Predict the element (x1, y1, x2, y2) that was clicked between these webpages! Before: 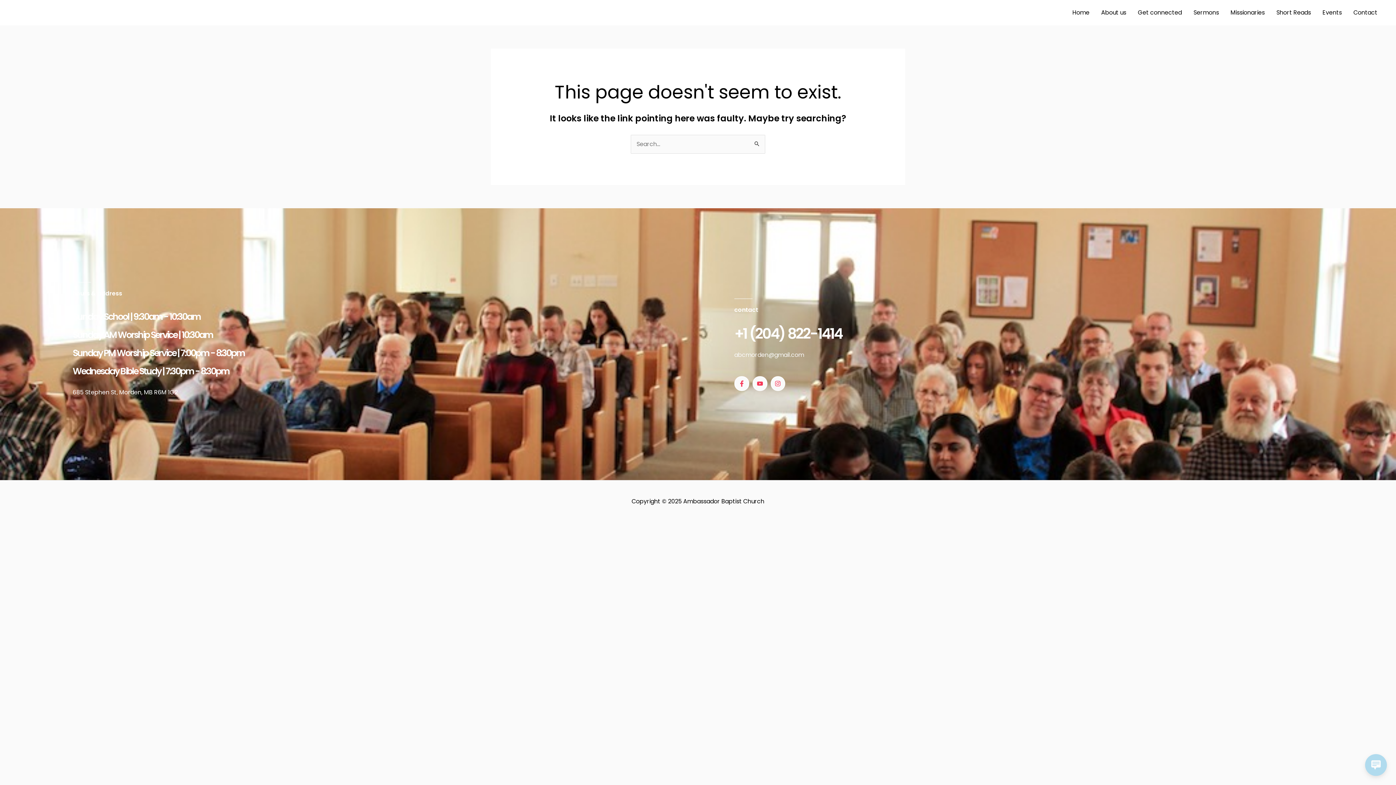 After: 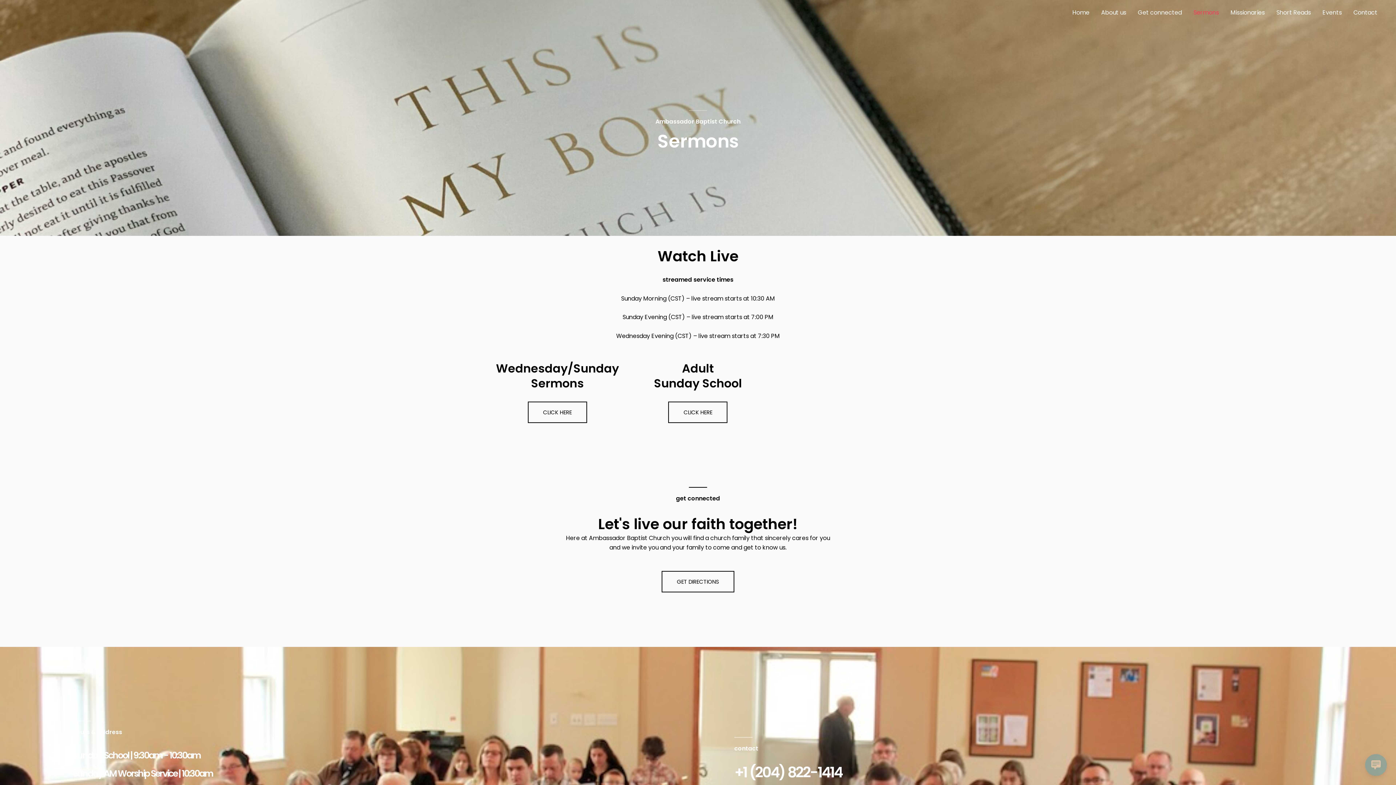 Action: label: Sermons bbox: (1188, 0, 1225, 25)